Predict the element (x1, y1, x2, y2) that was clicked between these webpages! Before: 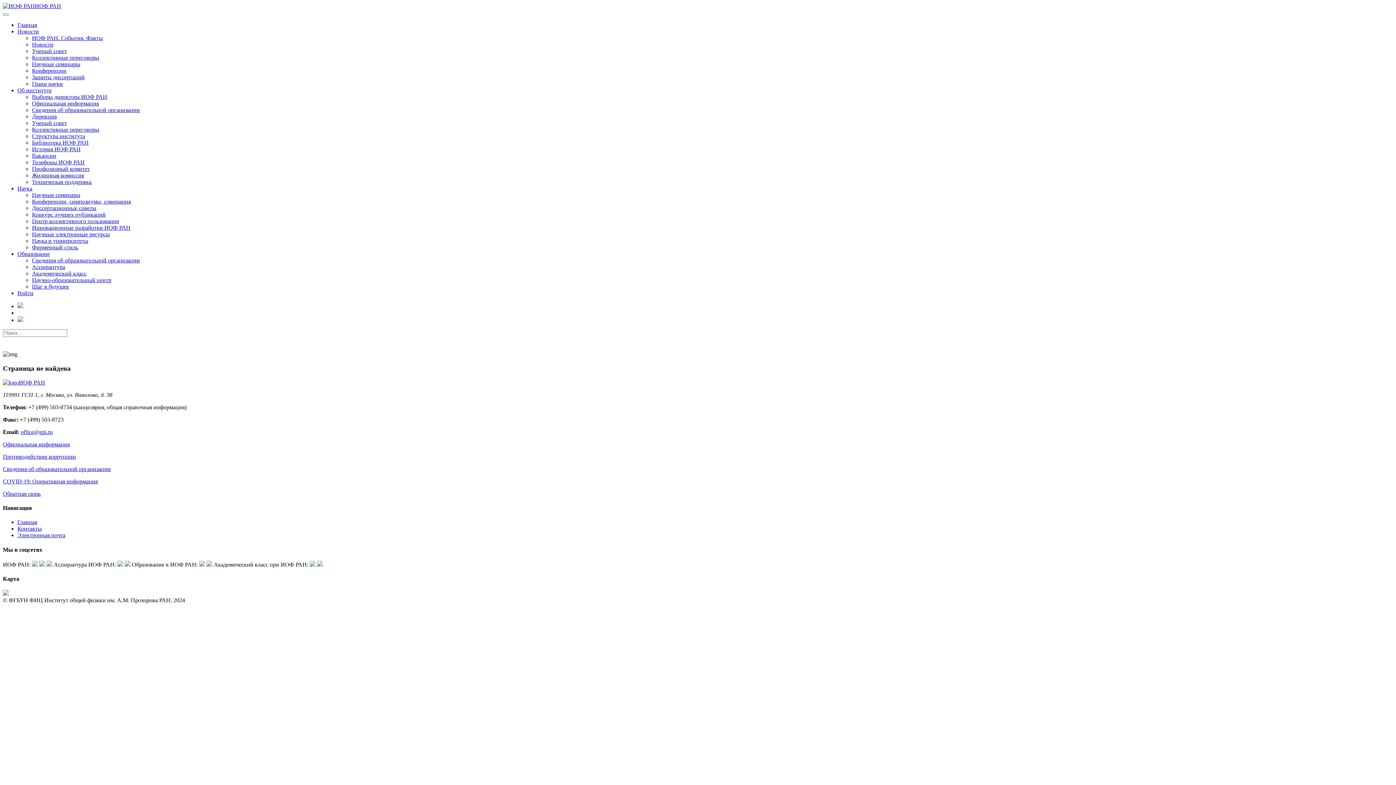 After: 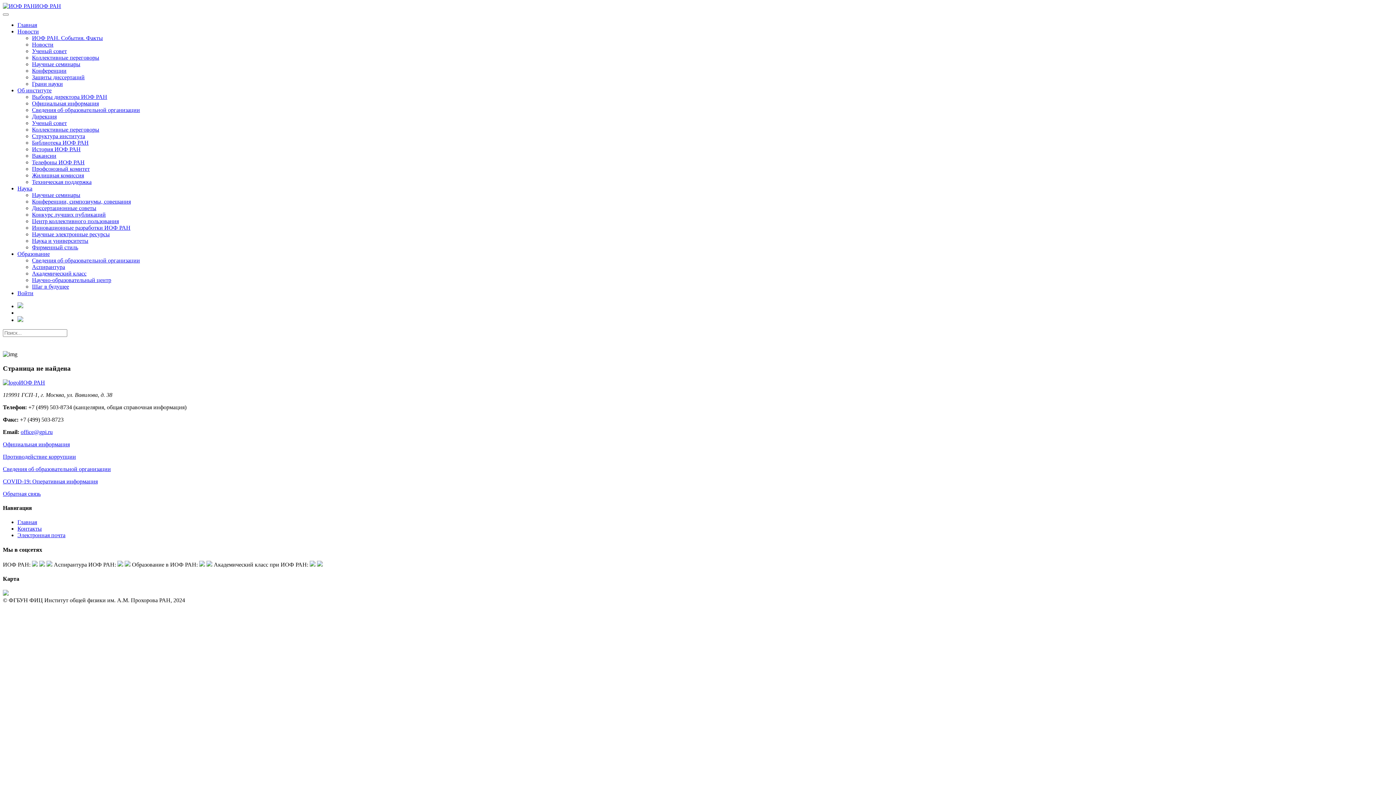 Action: bbox: (32, 561, 37, 567)